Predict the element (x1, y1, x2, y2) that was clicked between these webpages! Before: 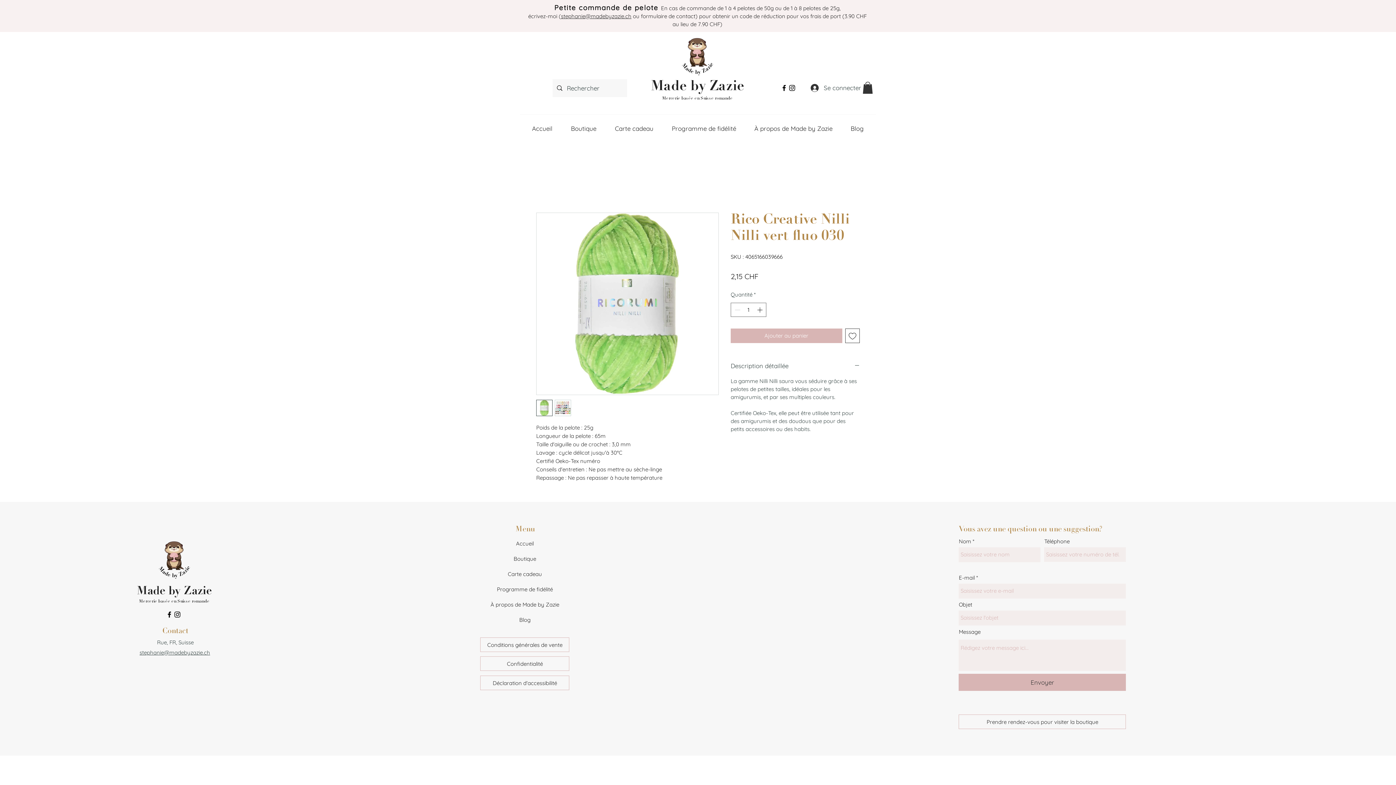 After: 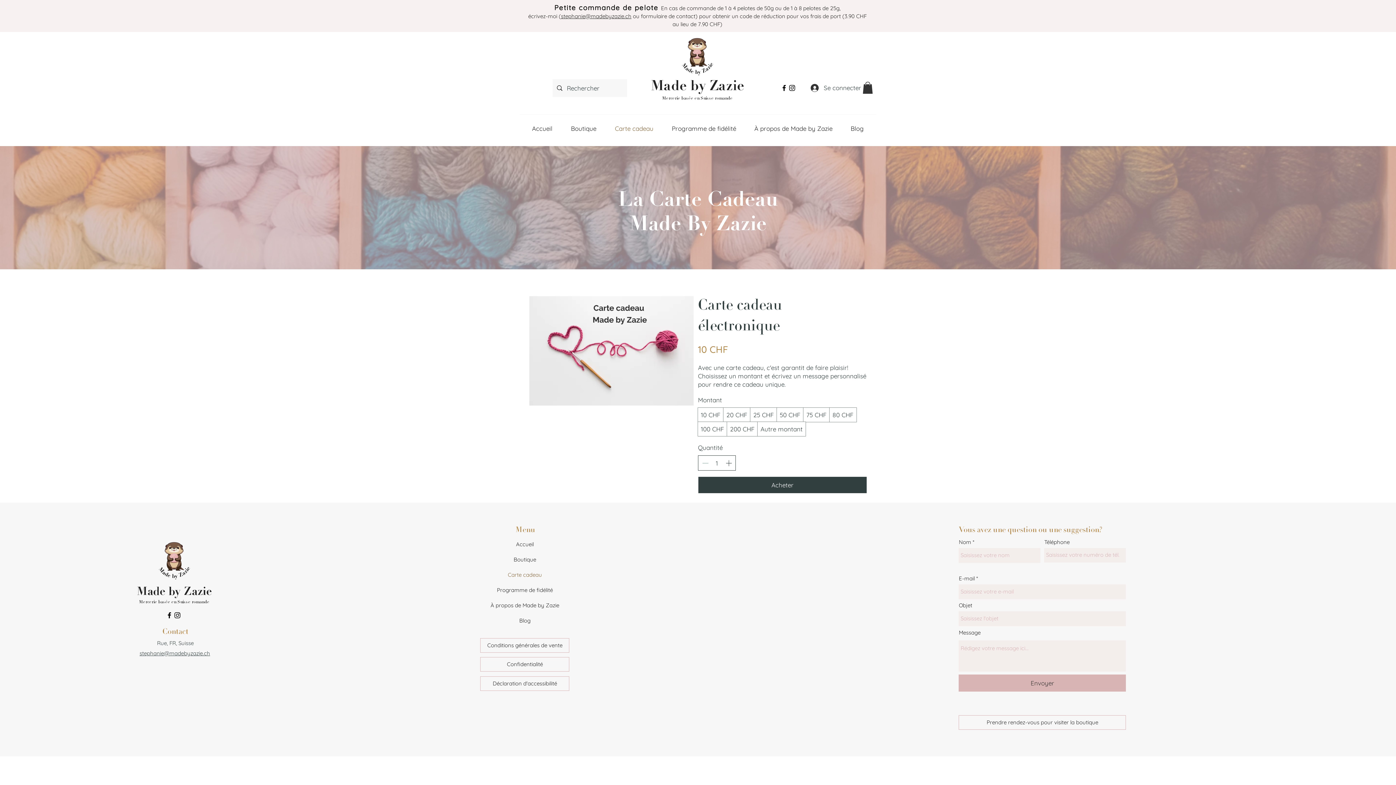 Action: bbox: (605, 123, 662, 134) label: Carte cadeau